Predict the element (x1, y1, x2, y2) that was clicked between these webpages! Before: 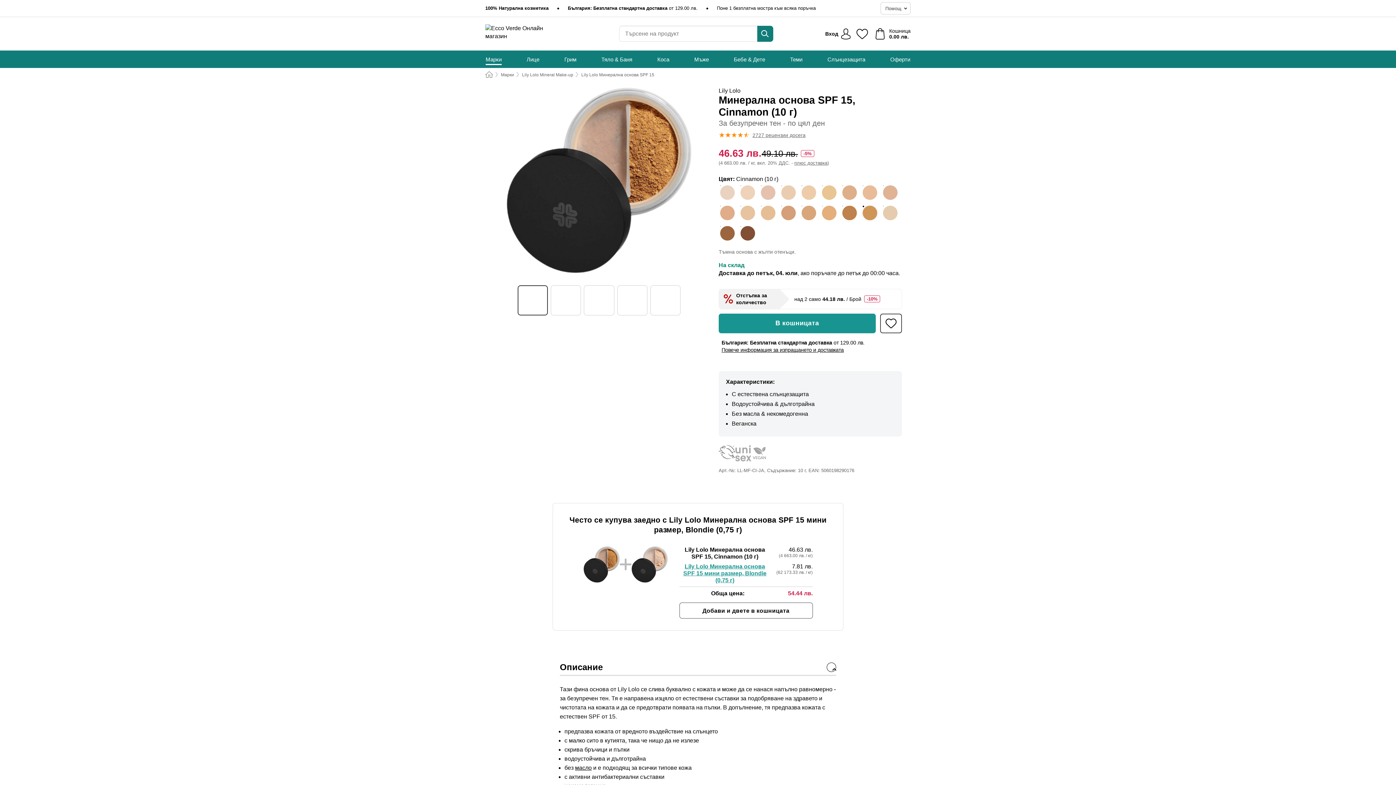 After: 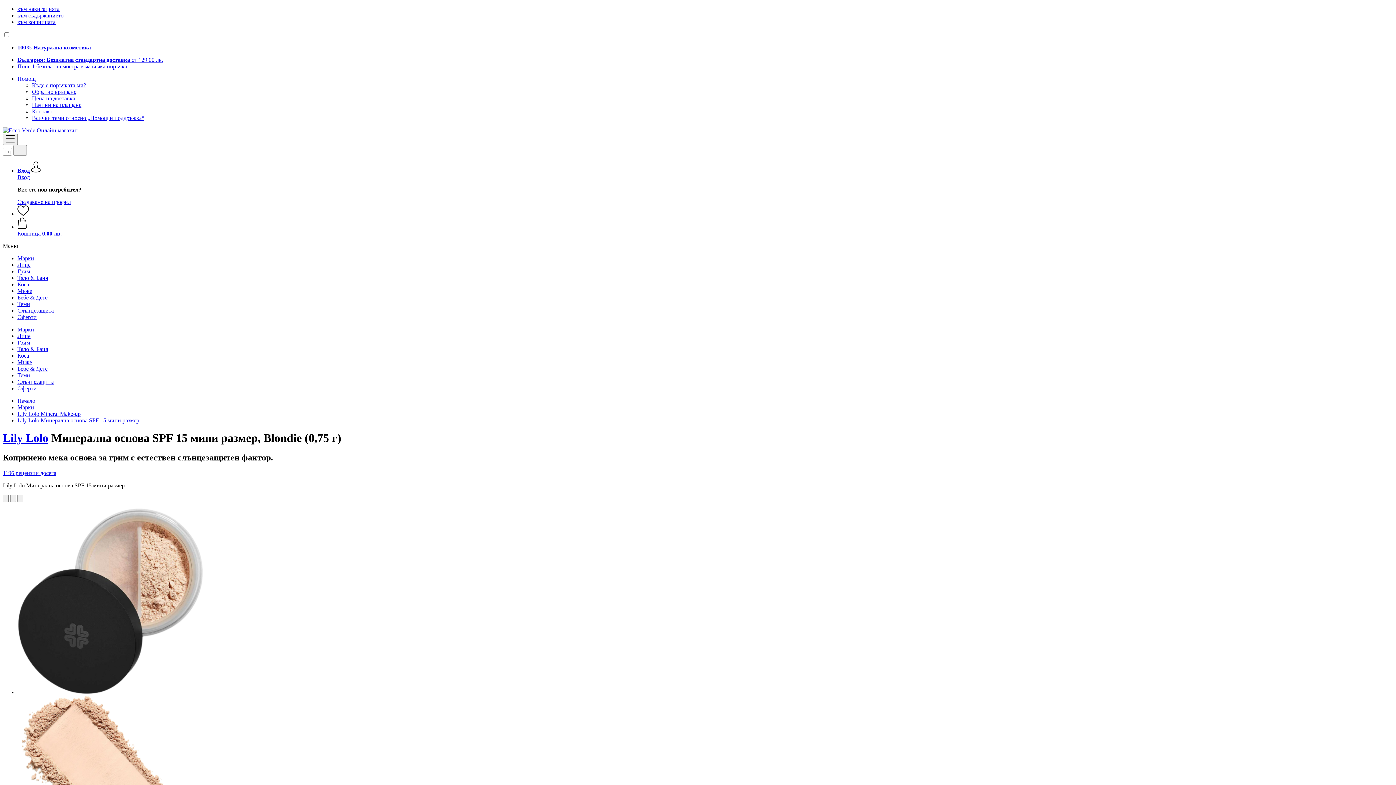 Action: bbox: (631, 546, 667, 583)